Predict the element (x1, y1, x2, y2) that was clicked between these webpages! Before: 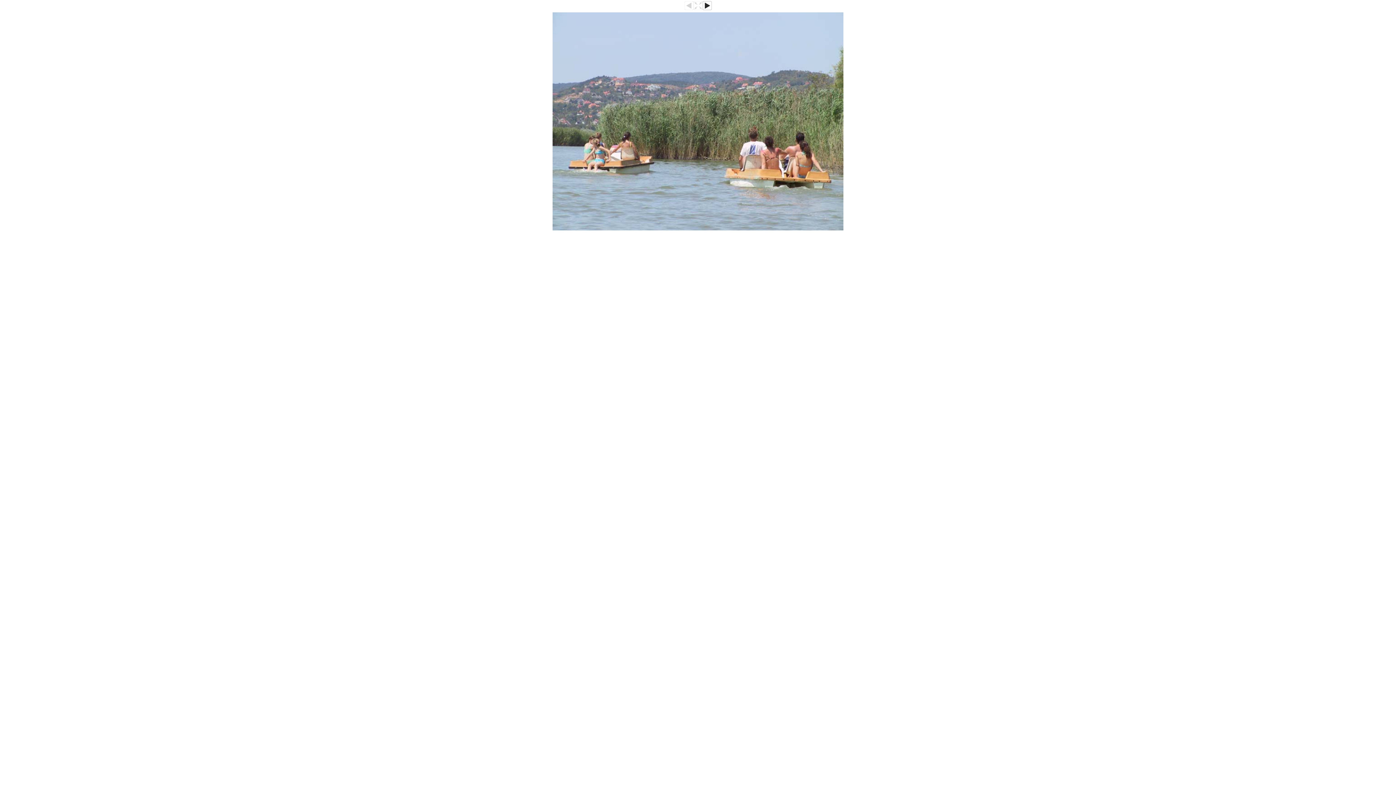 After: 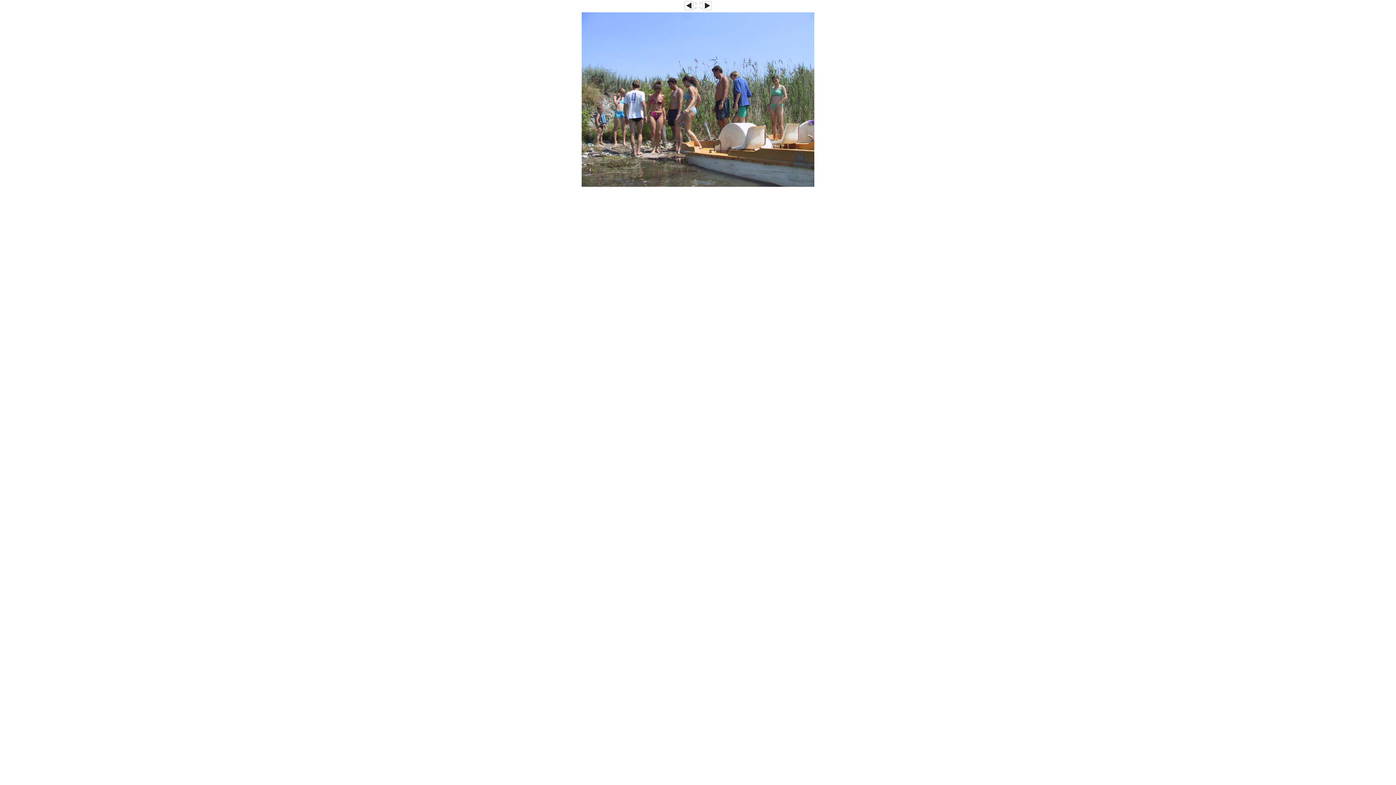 Action: bbox: (552, 226, 843, 231)